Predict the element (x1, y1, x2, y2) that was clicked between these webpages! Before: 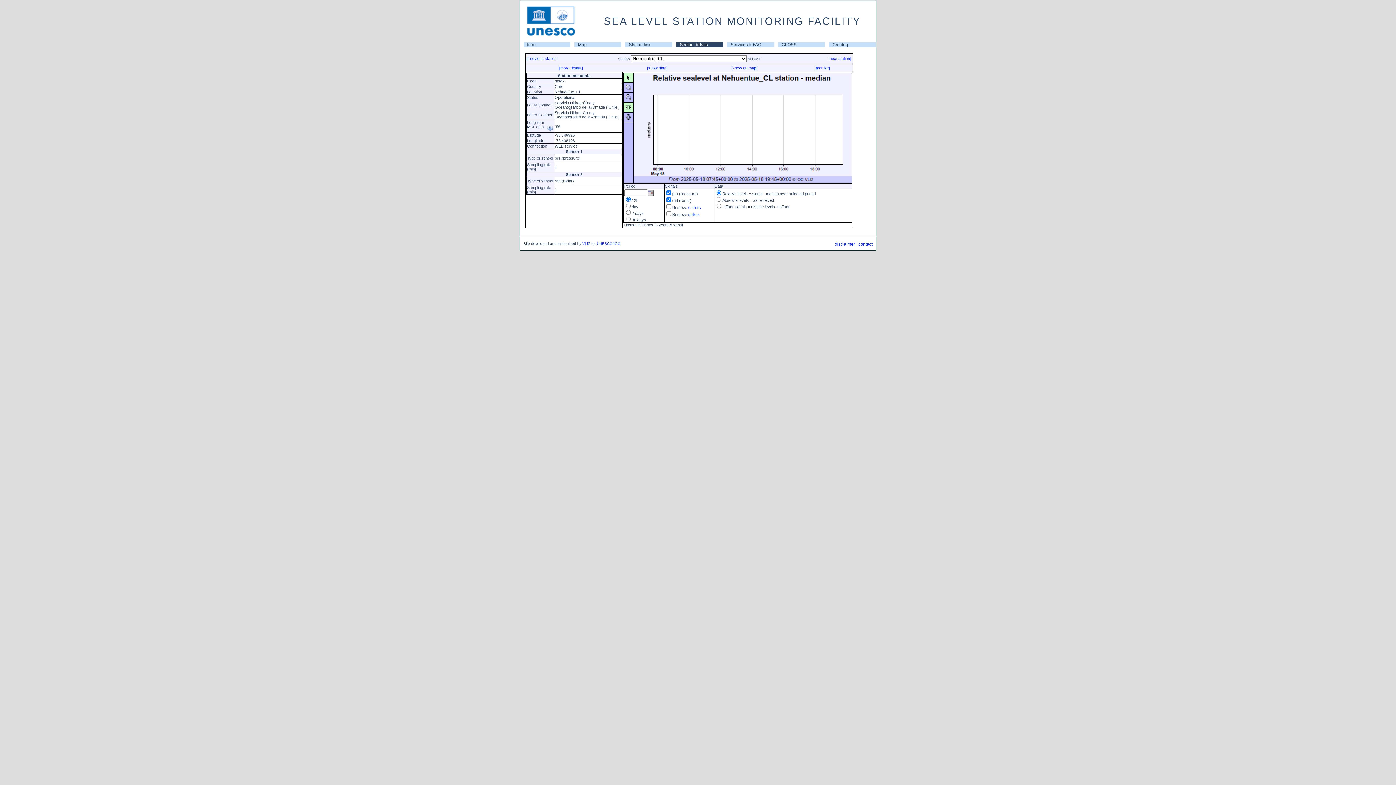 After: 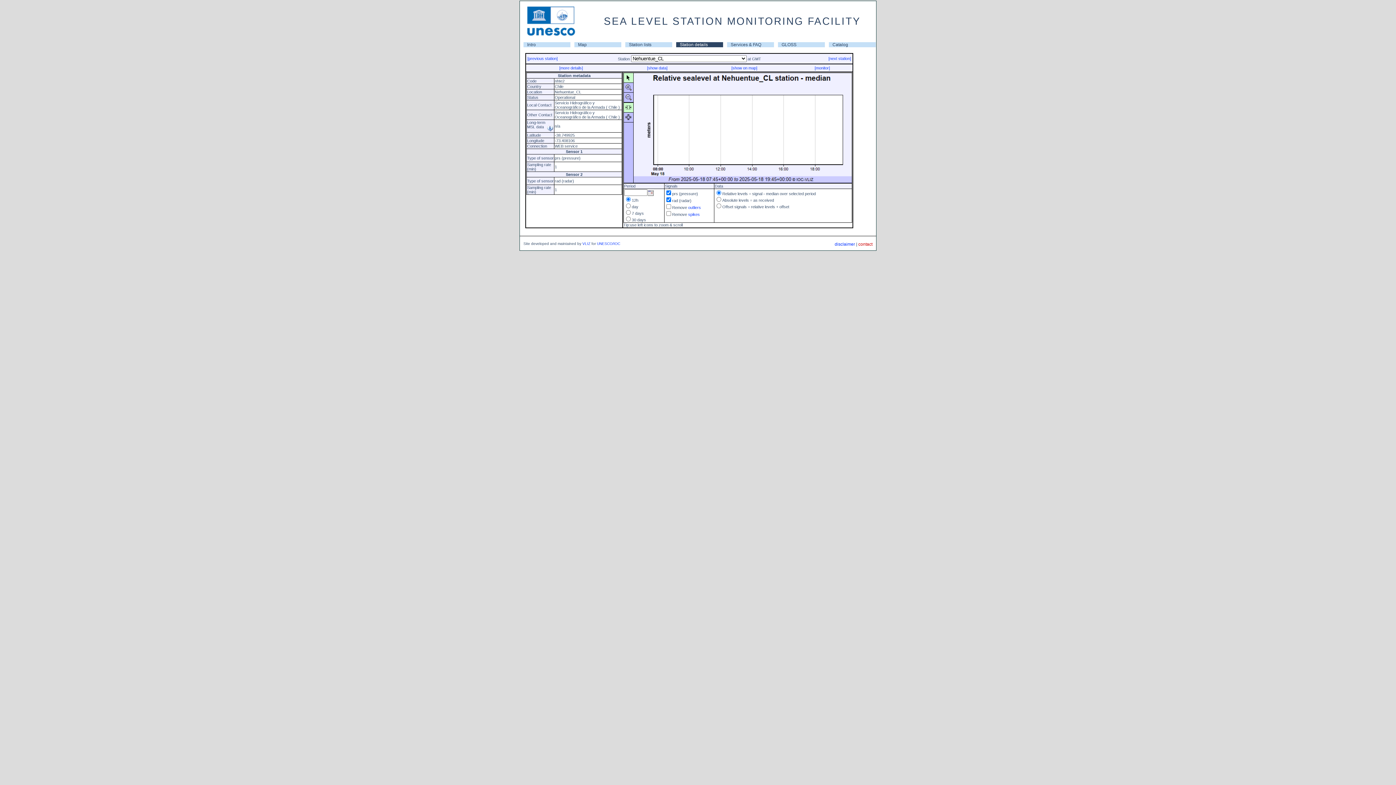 Action: bbox: (858, 241, 872, 246) label: contact